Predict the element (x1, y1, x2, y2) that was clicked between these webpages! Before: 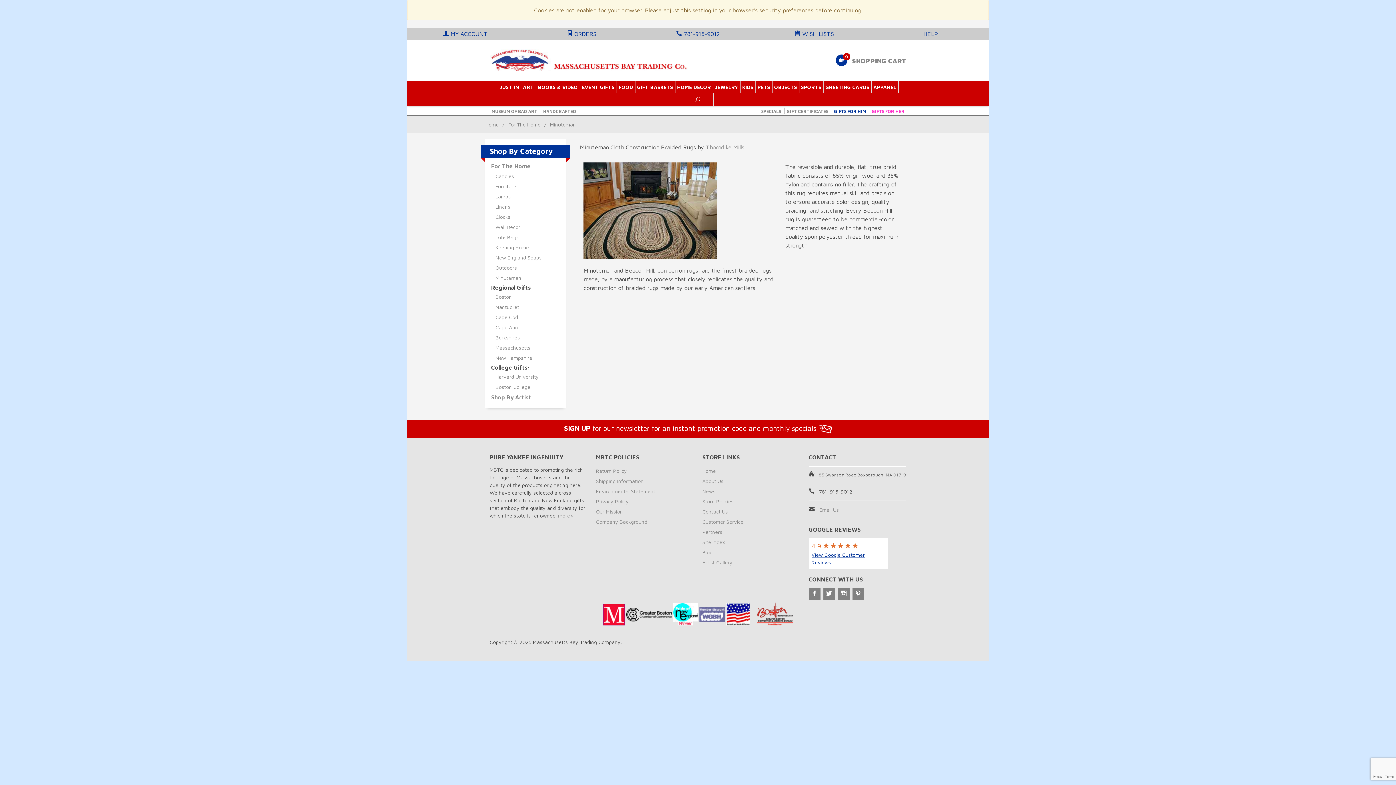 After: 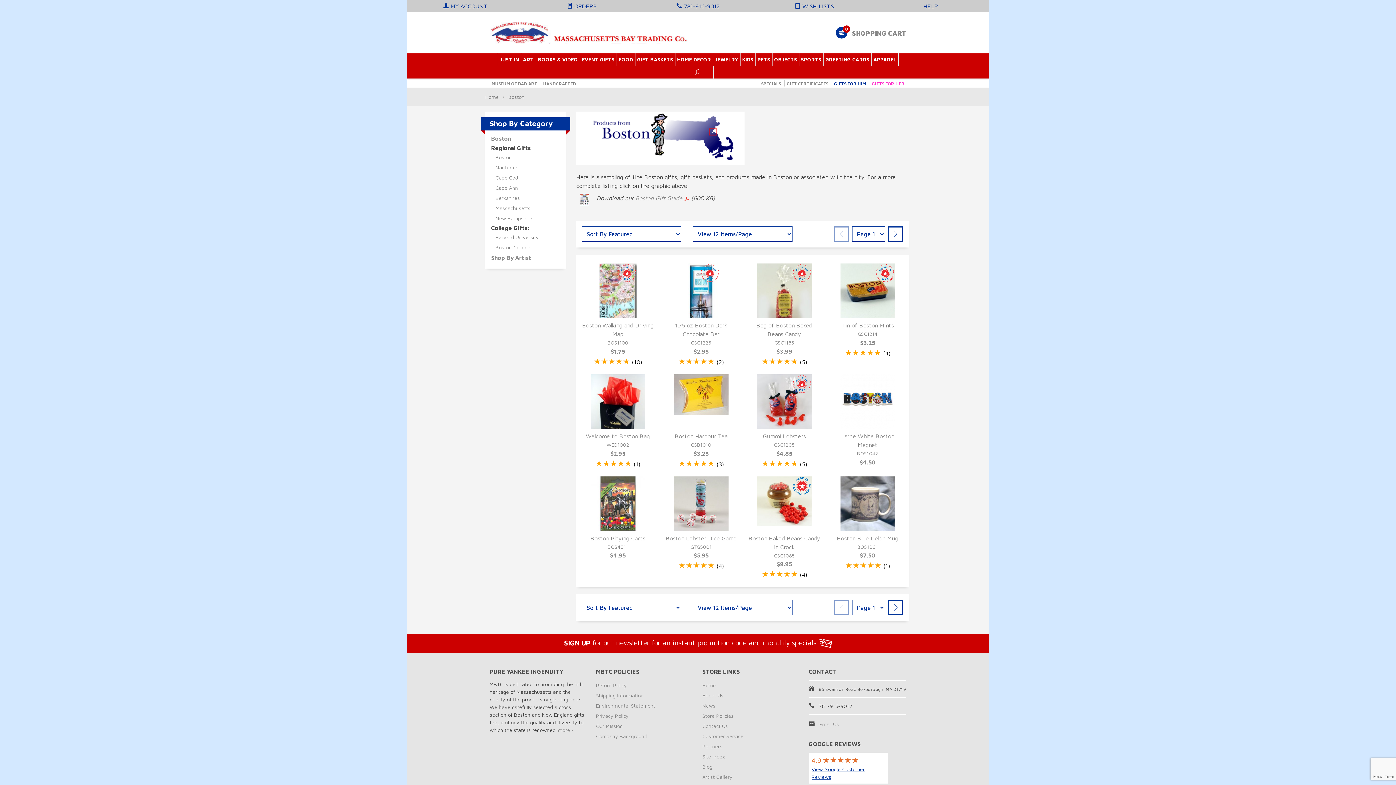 Action: bbox: (495, 292, 560, 302) label: Boston